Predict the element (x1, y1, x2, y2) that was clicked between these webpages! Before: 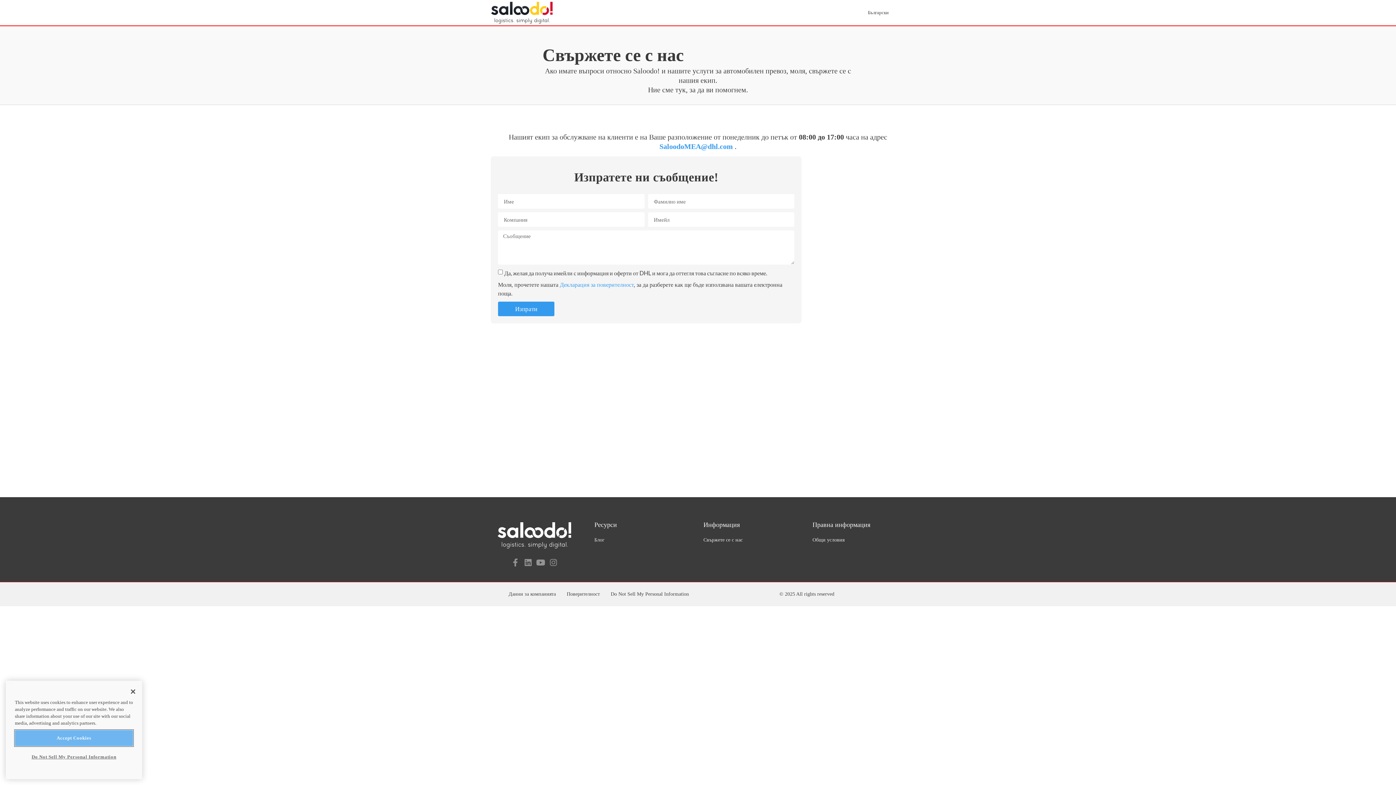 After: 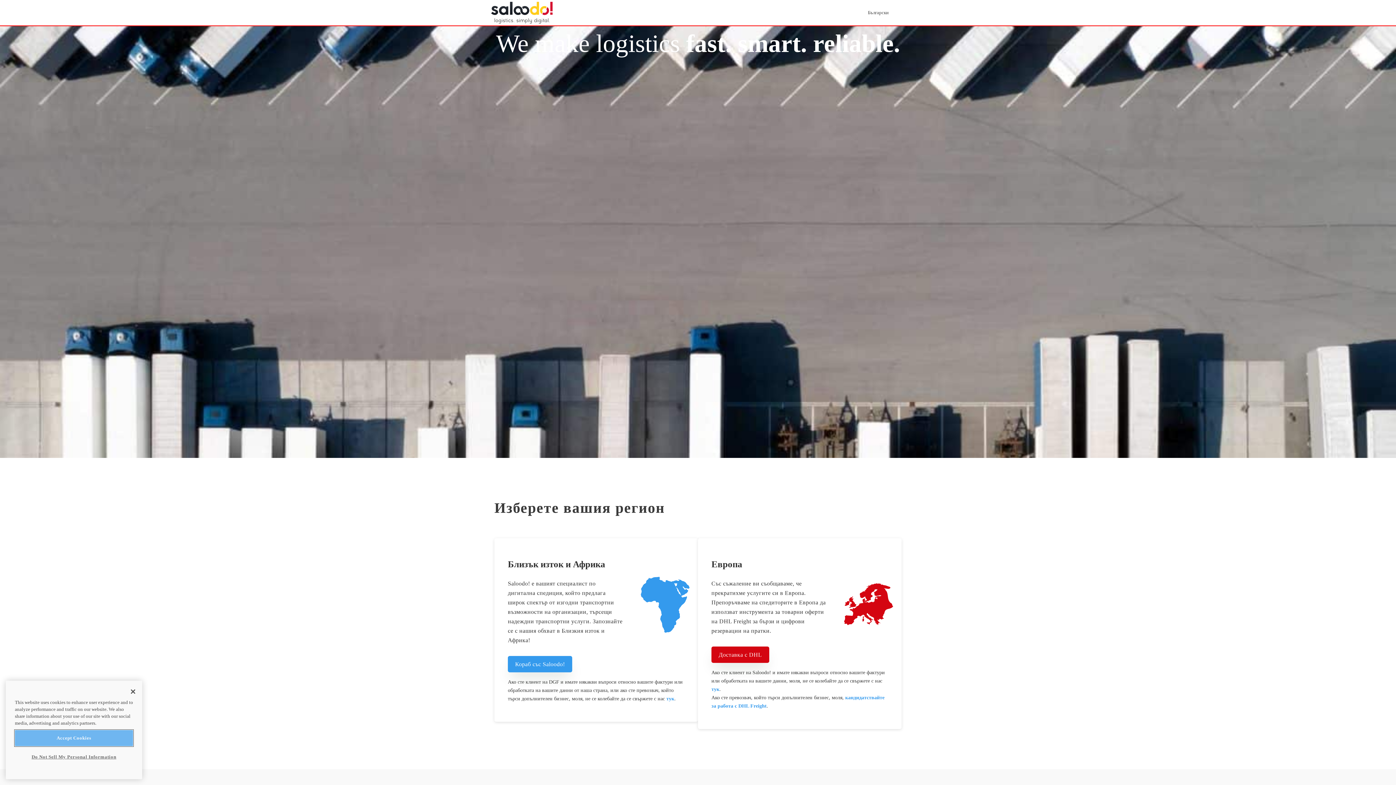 Action: bbox: (490, 1, 553, 23)